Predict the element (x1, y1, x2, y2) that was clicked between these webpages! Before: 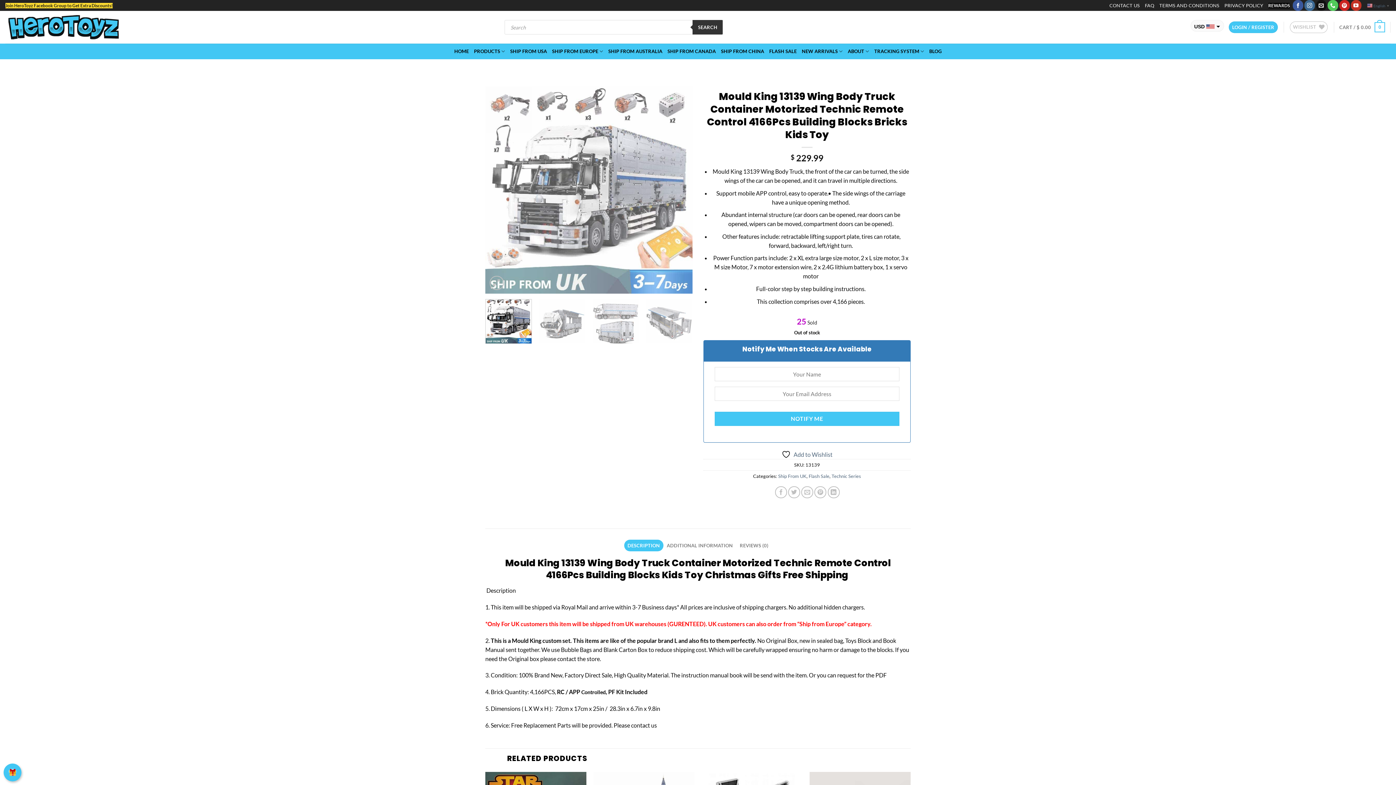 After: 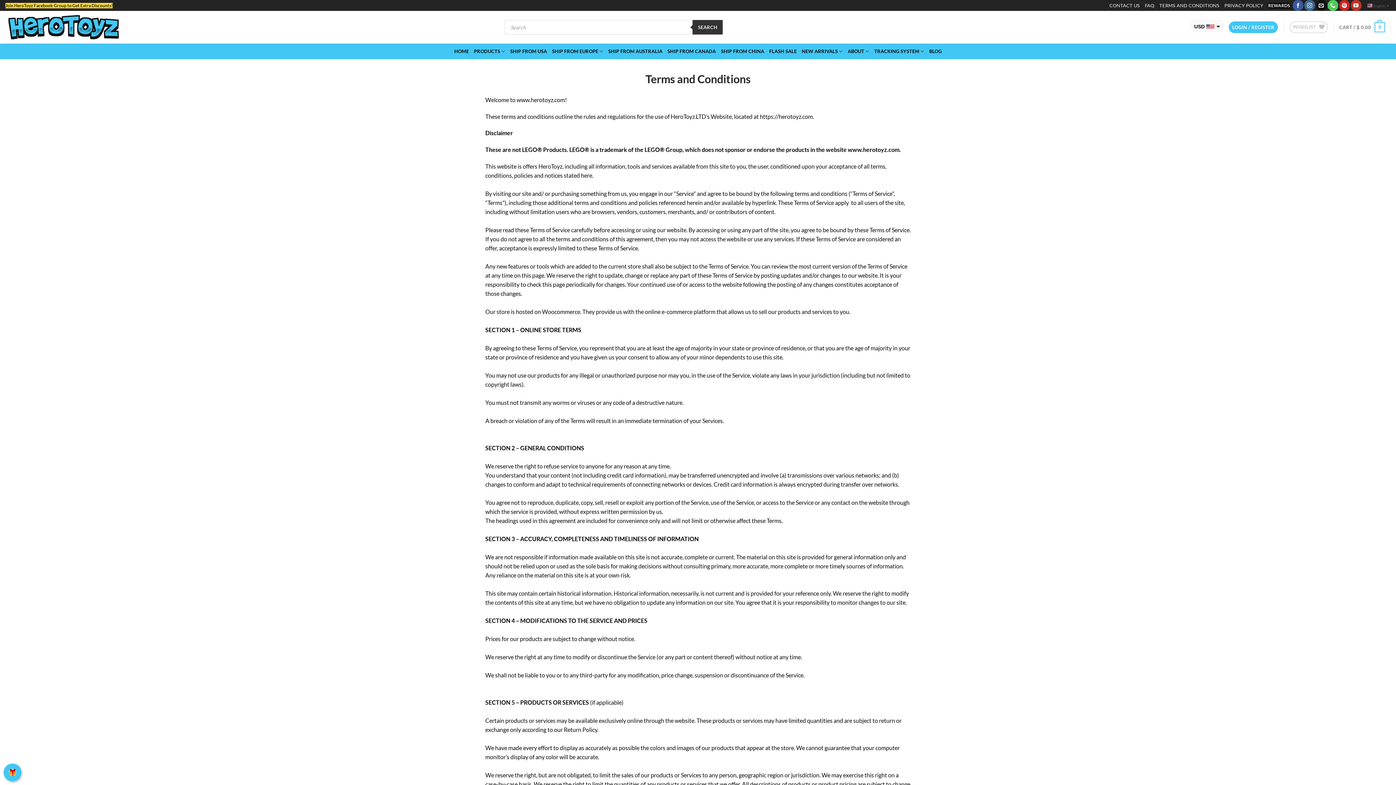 Action: bbox: (1183, 0, 1243, 10) label: TERMS AND CONDITIONS